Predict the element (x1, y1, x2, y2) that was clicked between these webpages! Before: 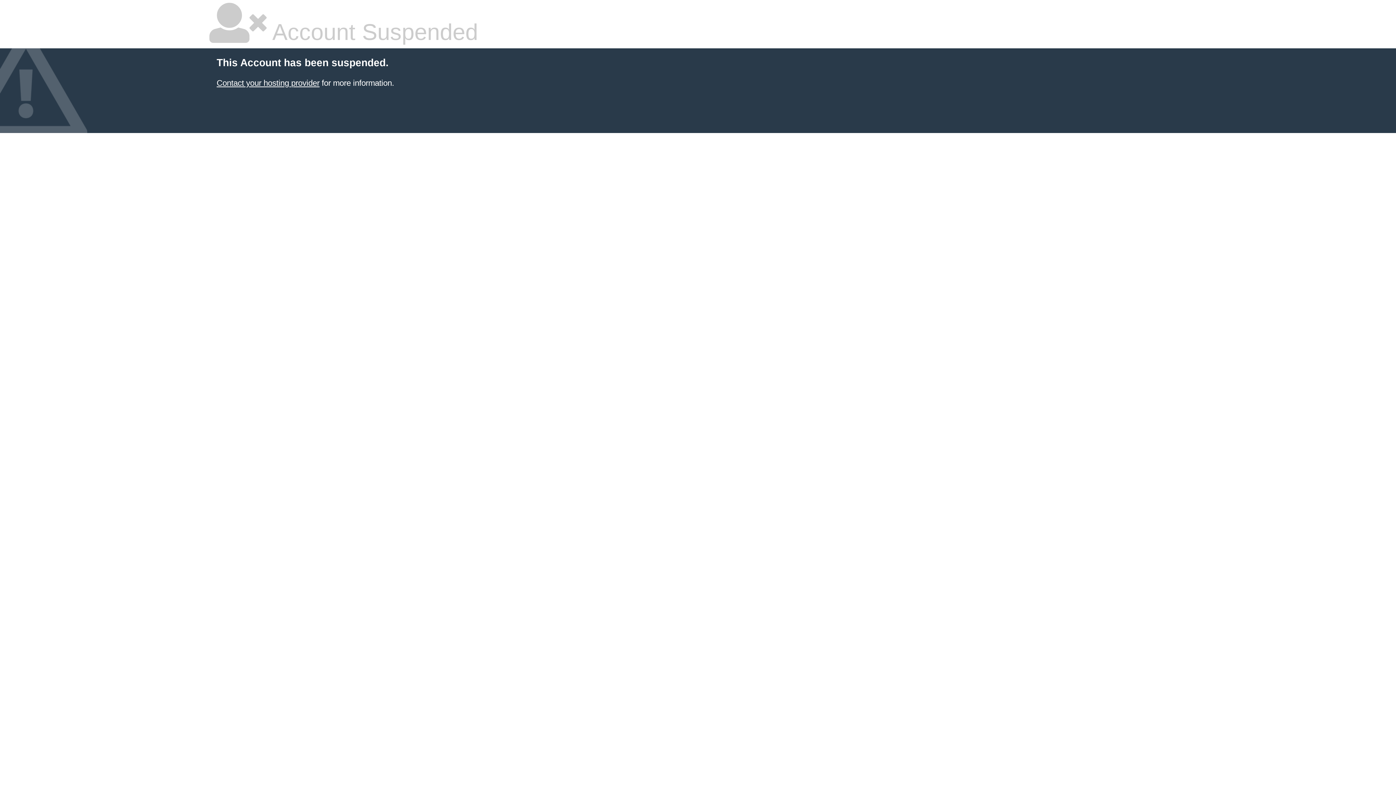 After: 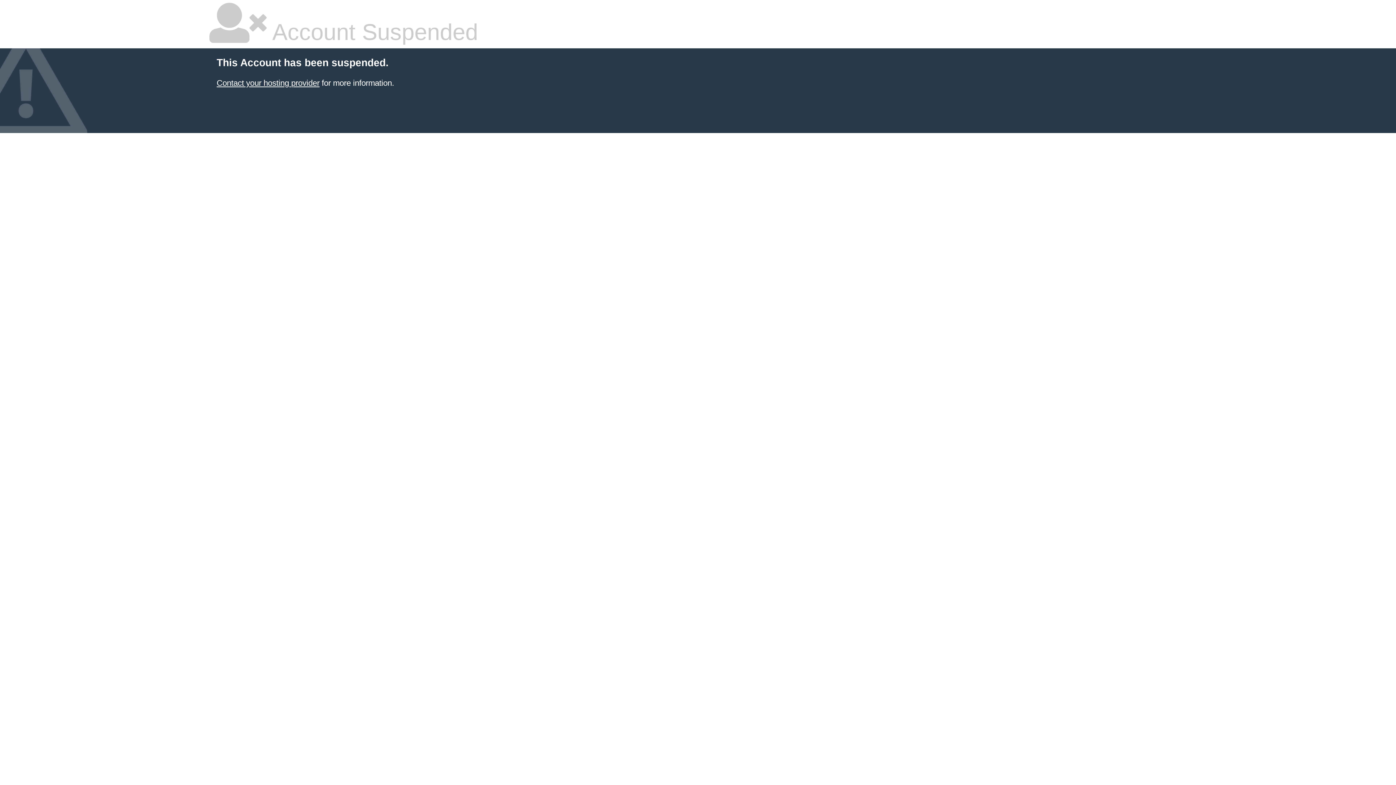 Action: label: Contact your hosting provider bbox: (216, 78, 319, 87)